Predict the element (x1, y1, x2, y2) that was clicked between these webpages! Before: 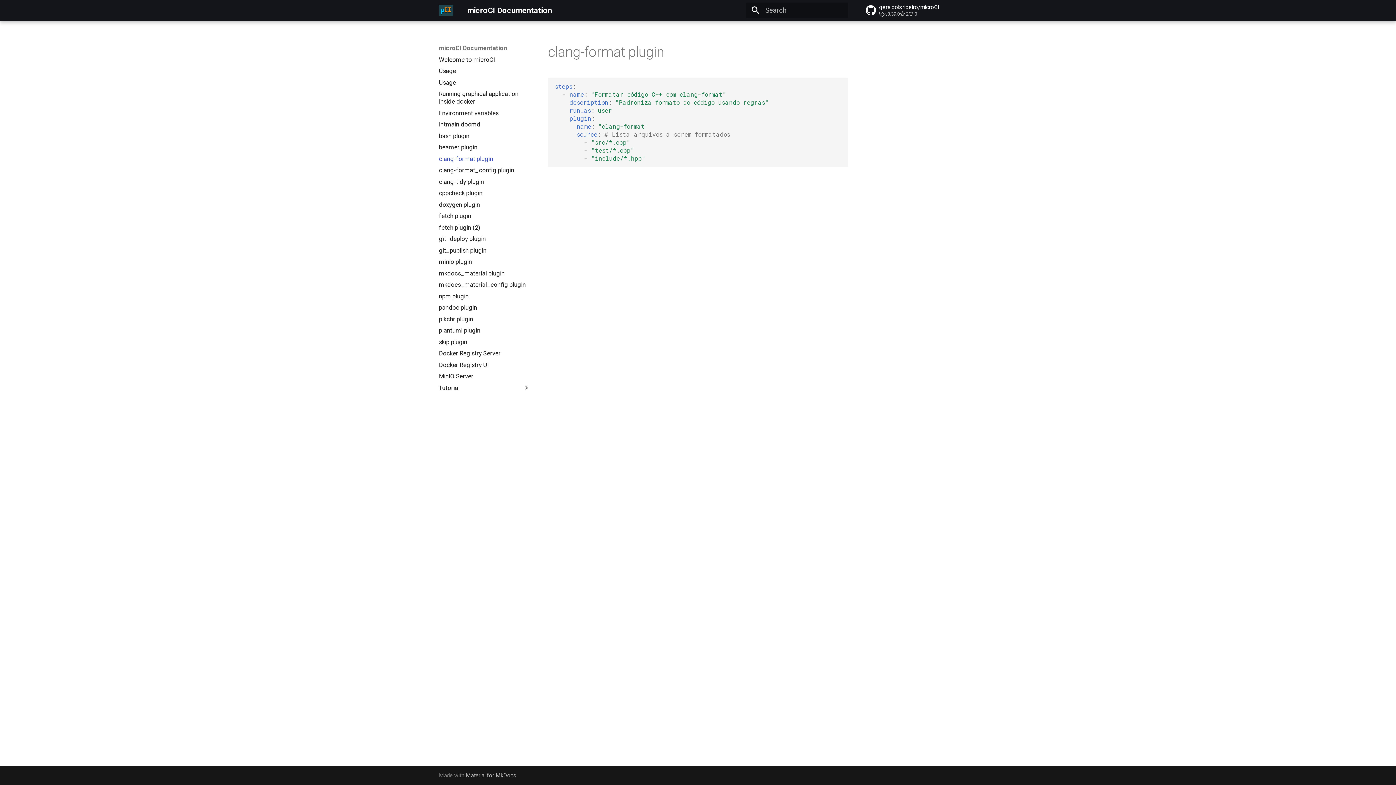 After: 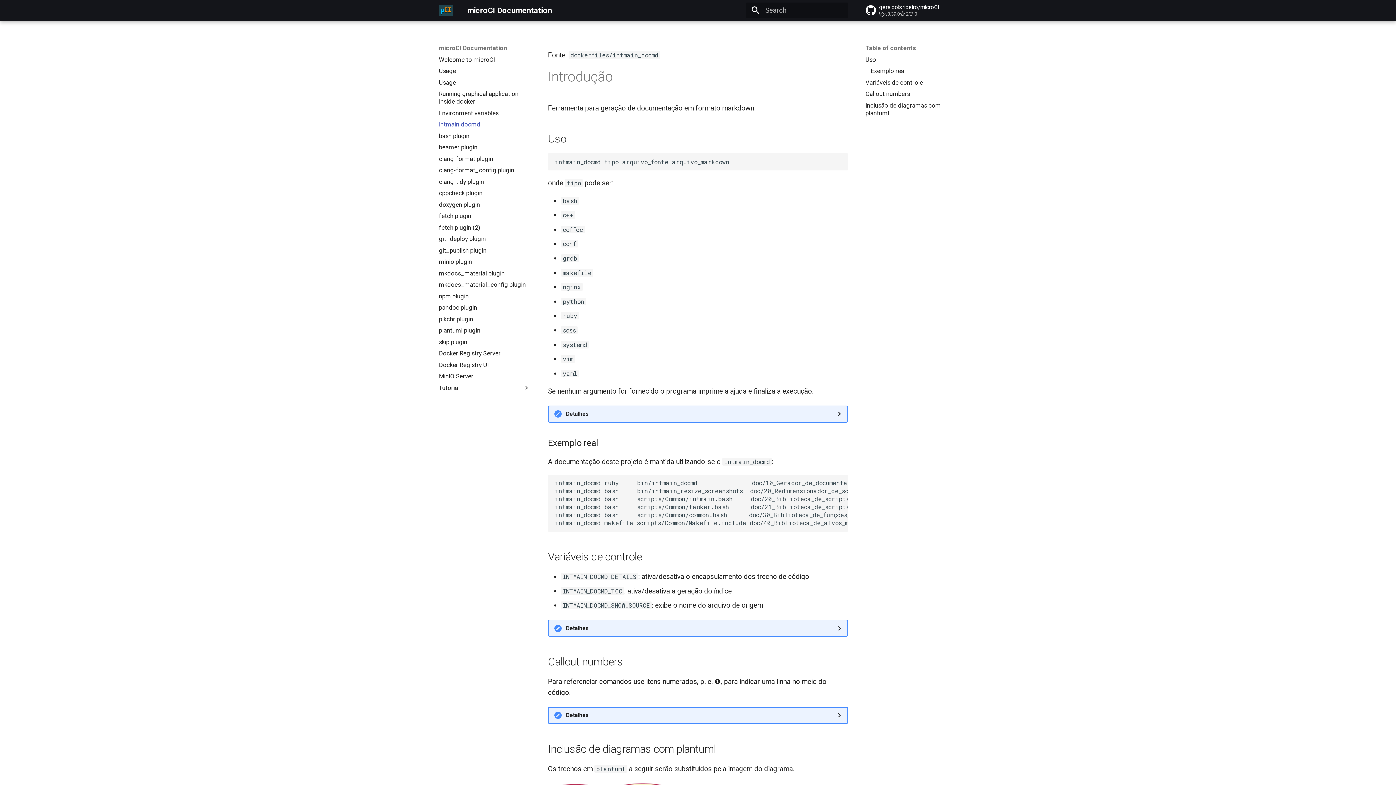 Action: bbox: (438, 120, 530, 128) label: Intmain docmd